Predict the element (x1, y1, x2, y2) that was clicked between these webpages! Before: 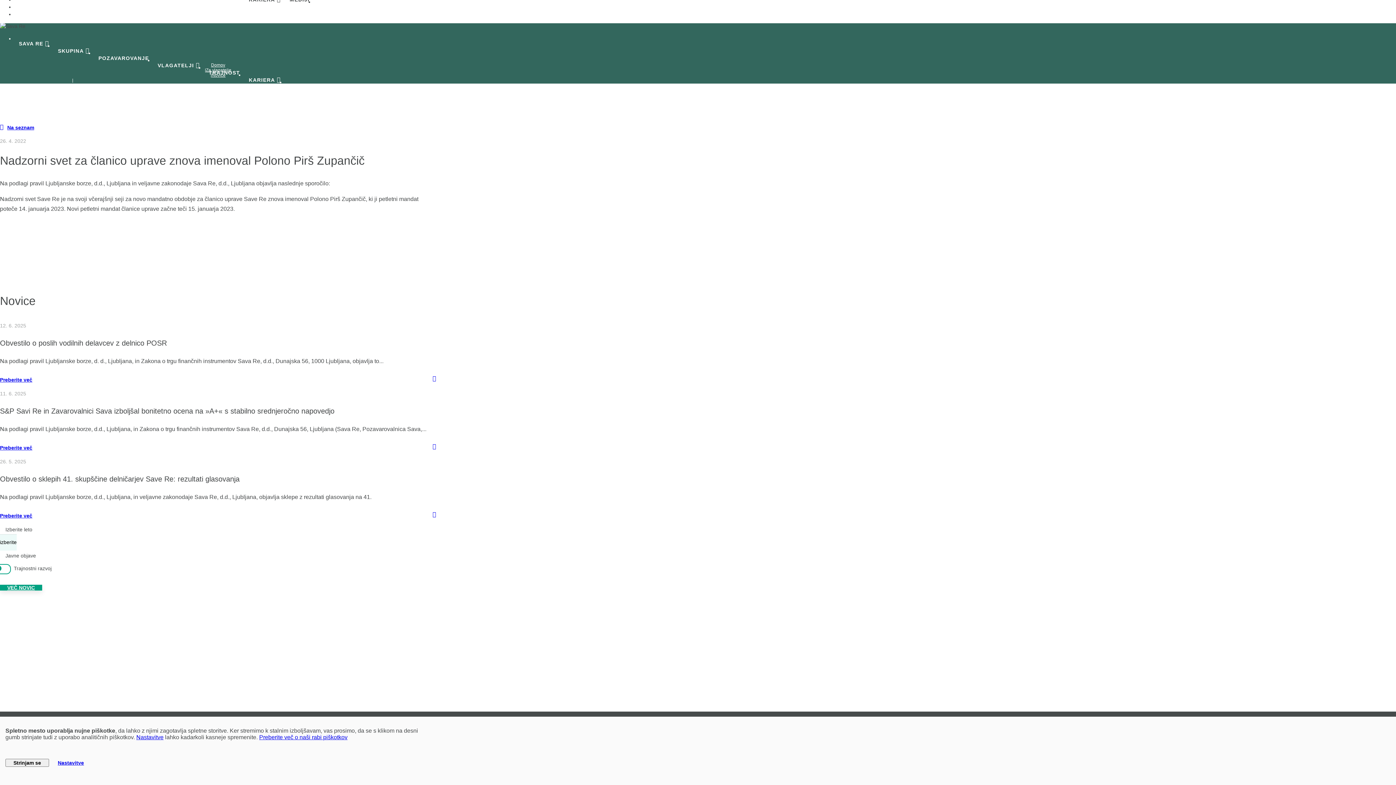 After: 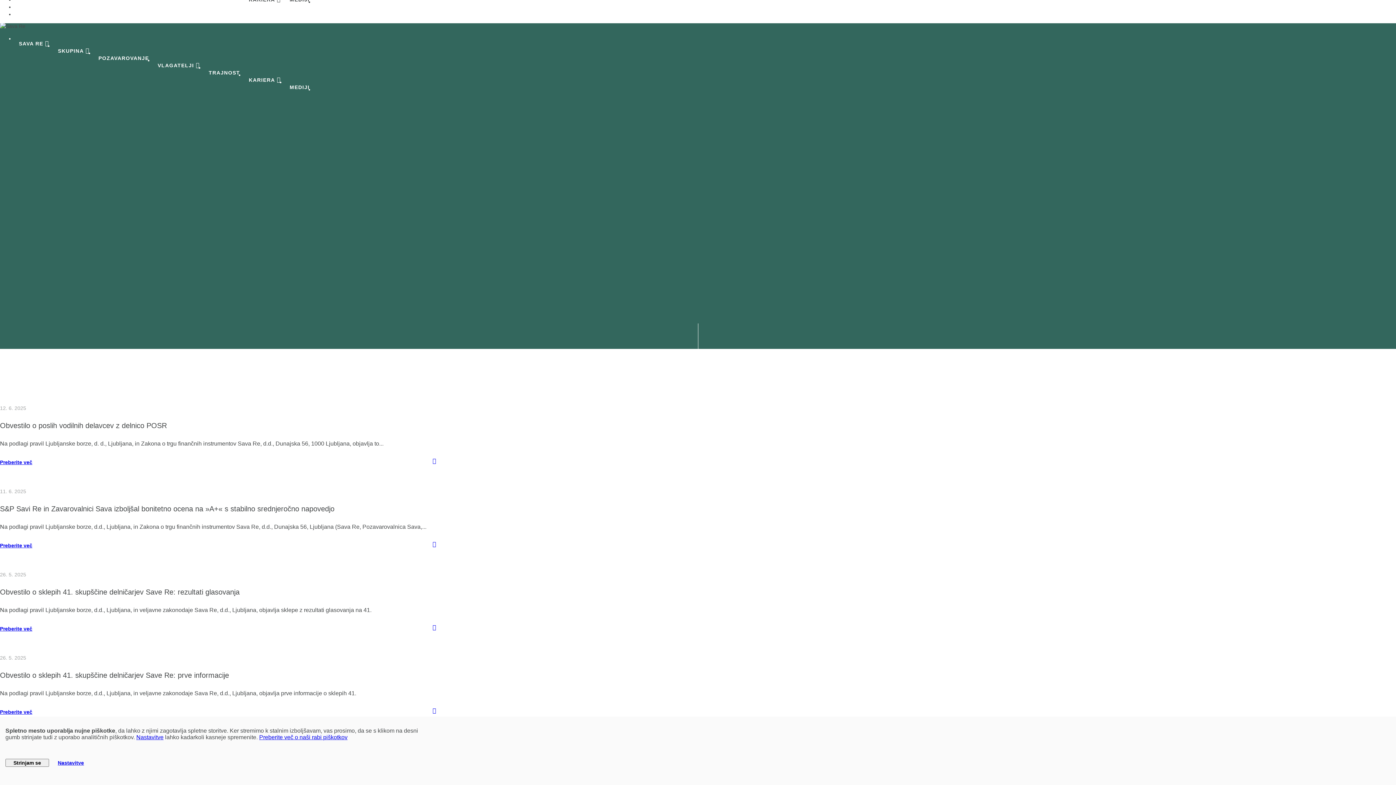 Action: label: VEČ NOVIC bbox: (0, 585, 42, 590)